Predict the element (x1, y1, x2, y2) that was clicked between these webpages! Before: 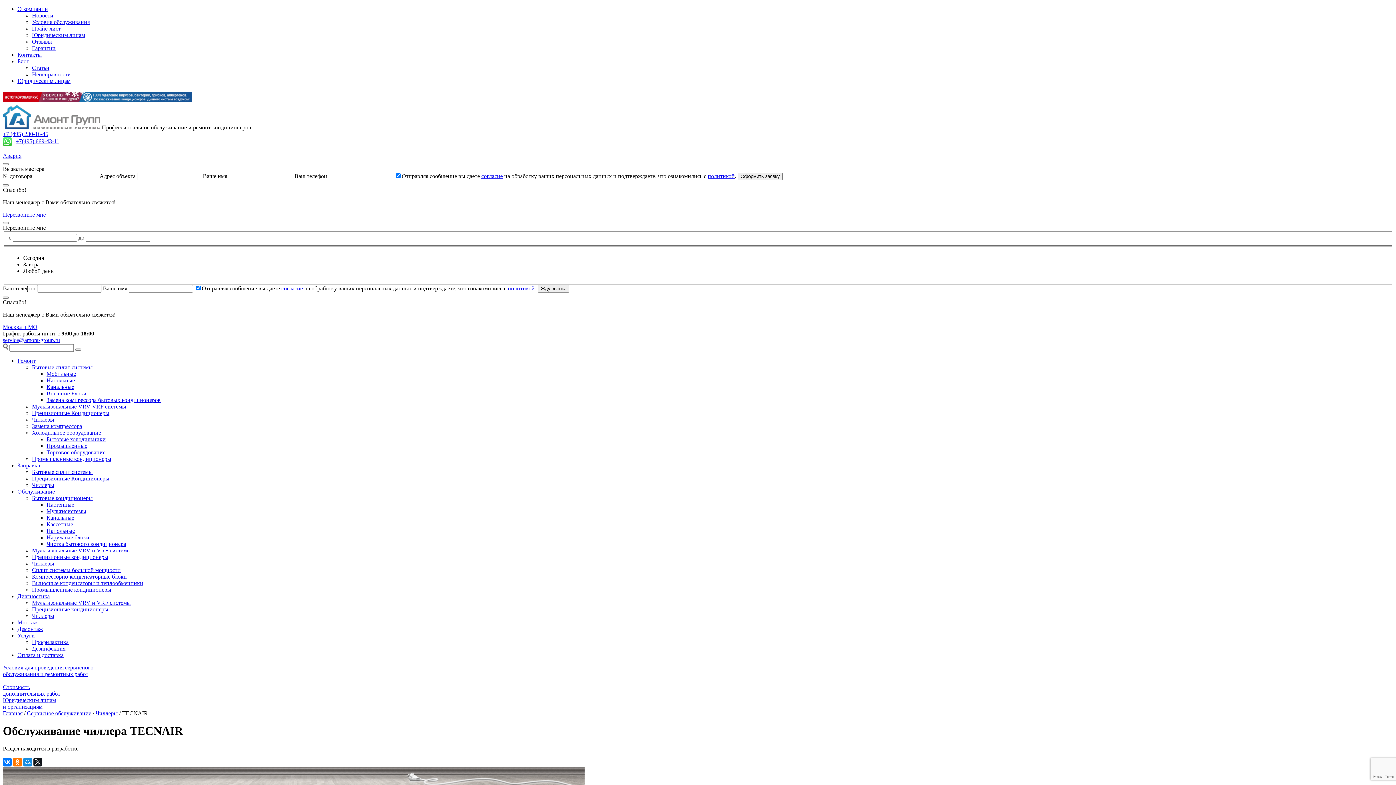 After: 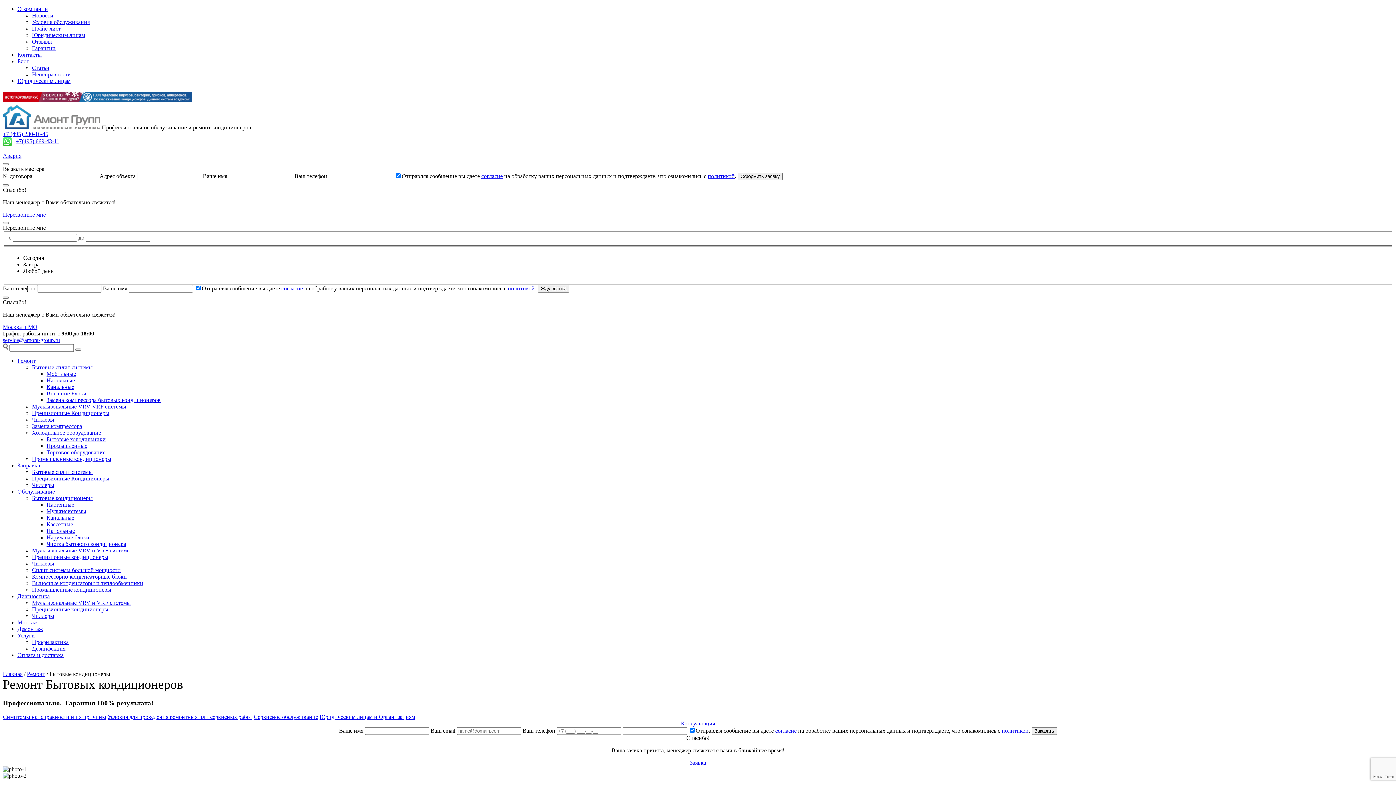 Action: bbox: (32, 364, 92, 370) label: Бытовые сплит системы